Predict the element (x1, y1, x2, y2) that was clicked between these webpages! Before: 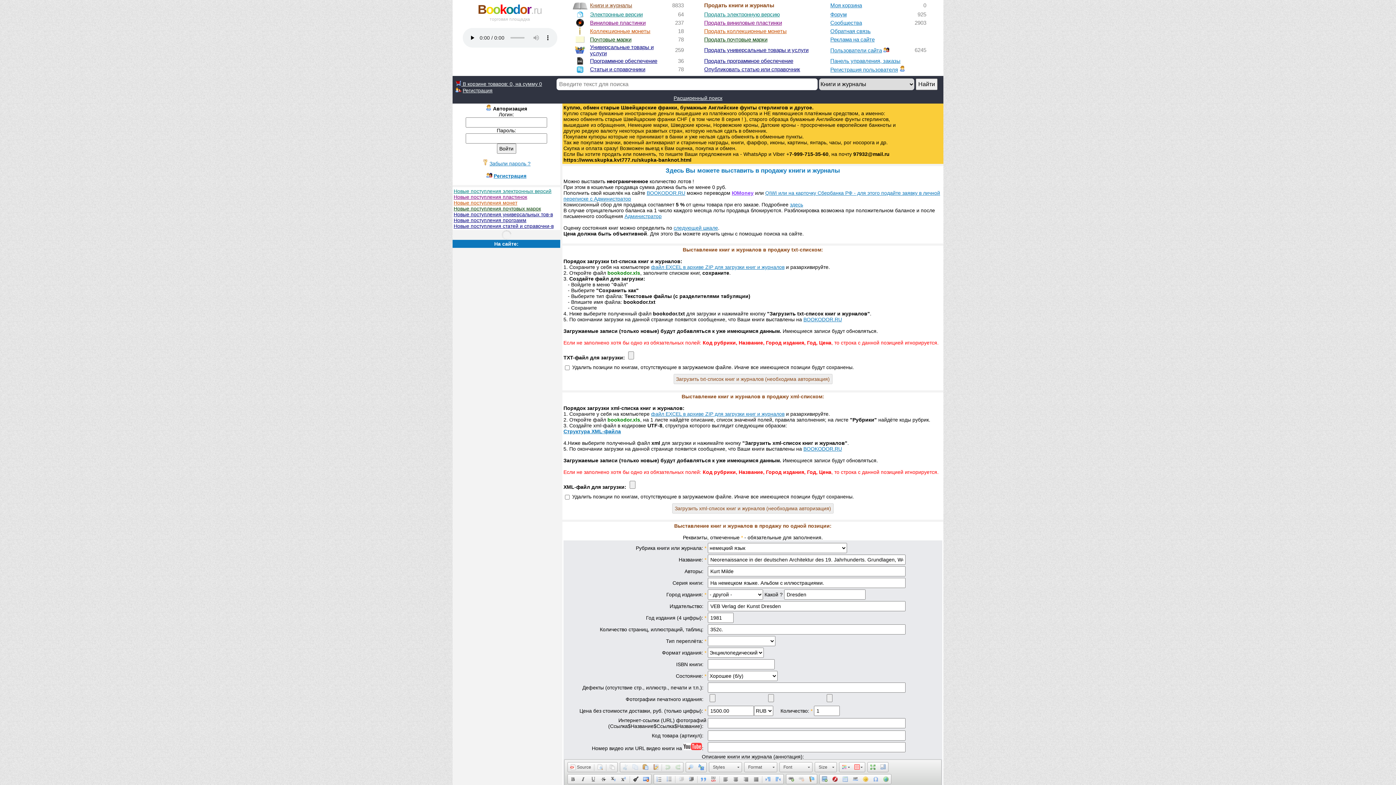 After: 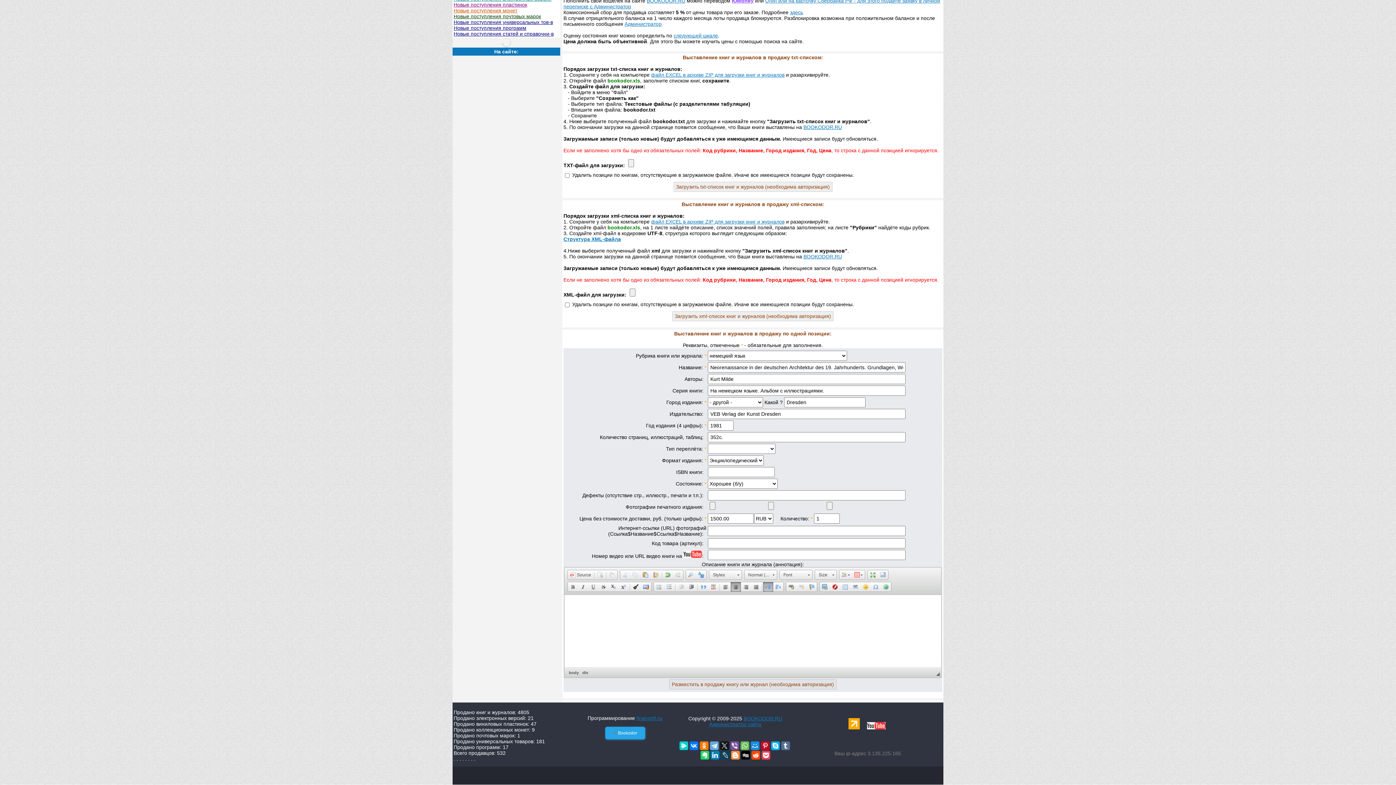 Action: bbox: (730, 774, 741, 784) label:  